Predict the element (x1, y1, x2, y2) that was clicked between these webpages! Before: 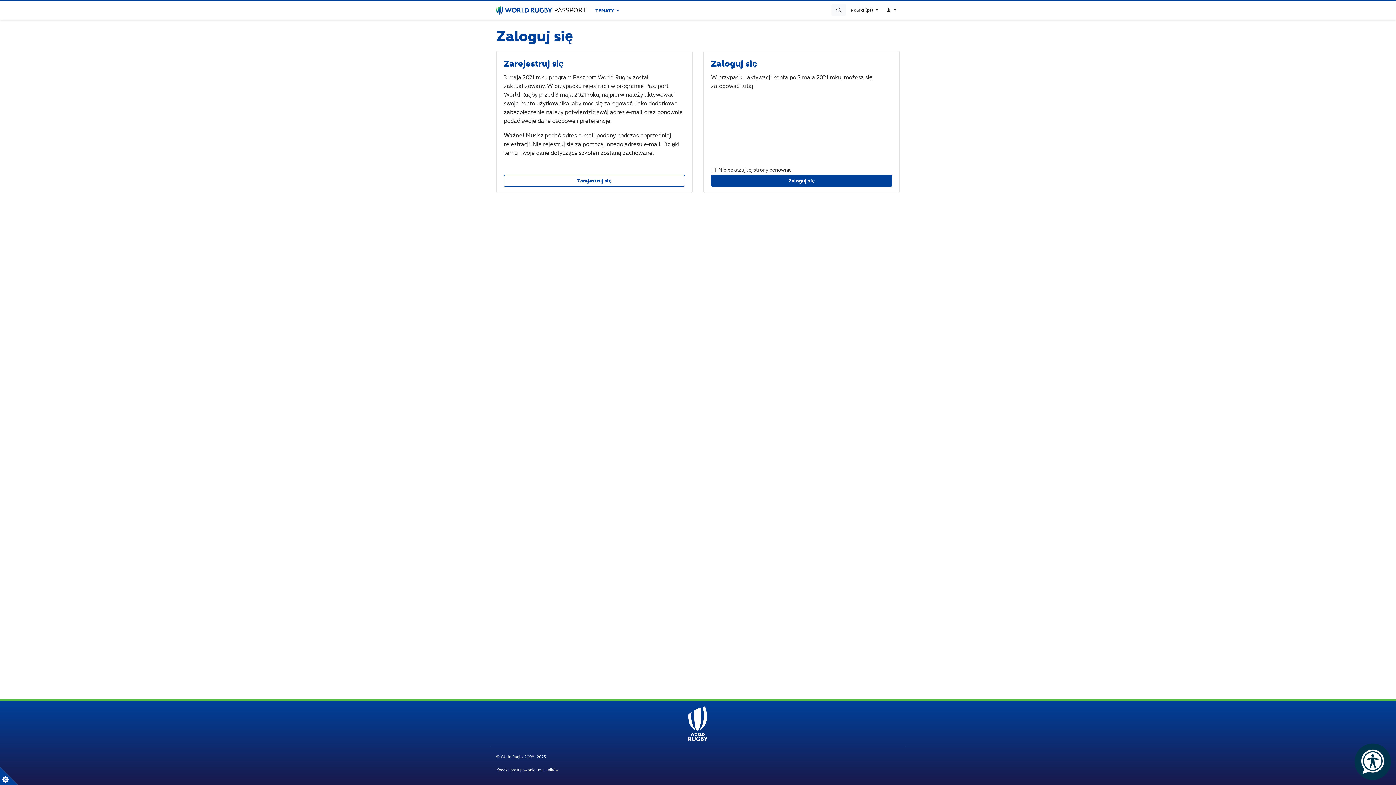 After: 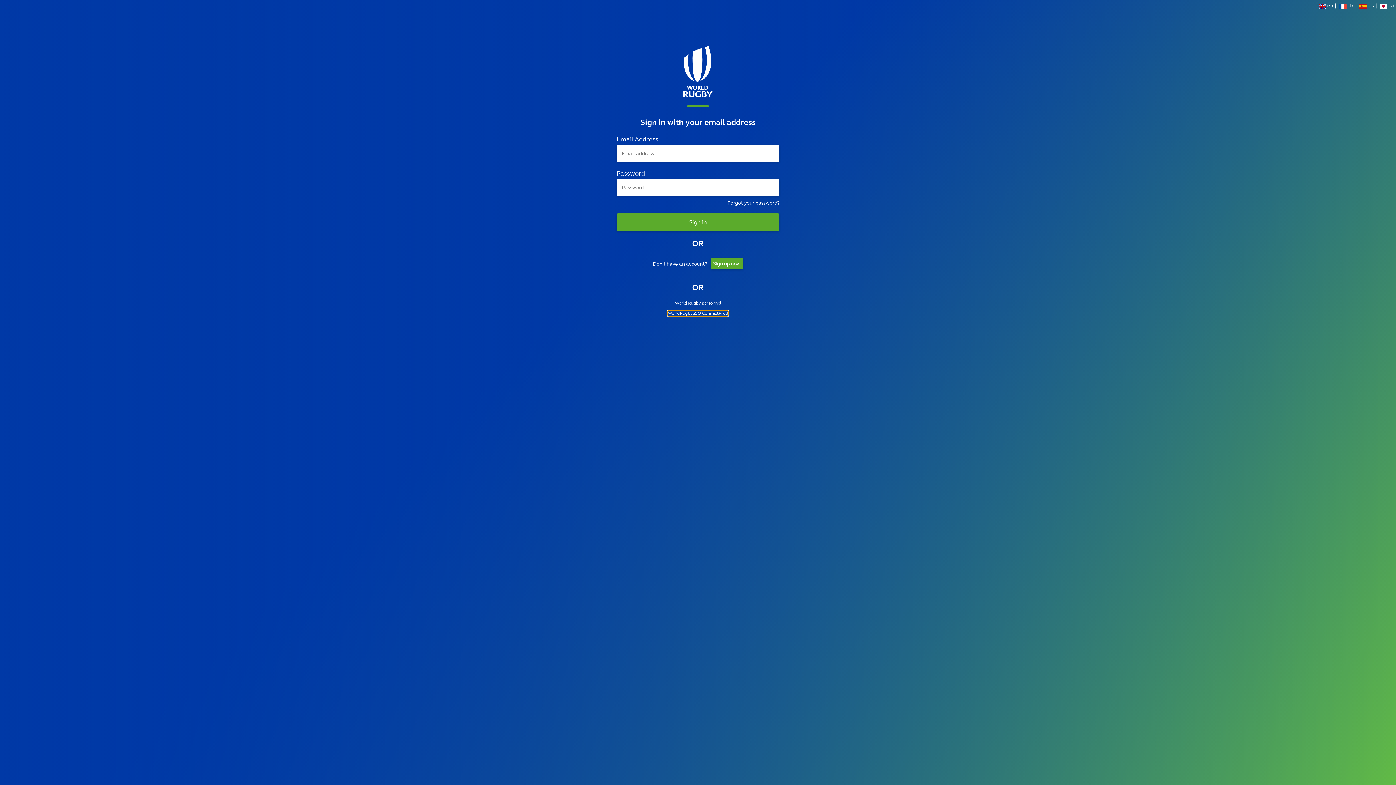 Action: bbox: (711, 174, 892, 186) label: Zaloguj się